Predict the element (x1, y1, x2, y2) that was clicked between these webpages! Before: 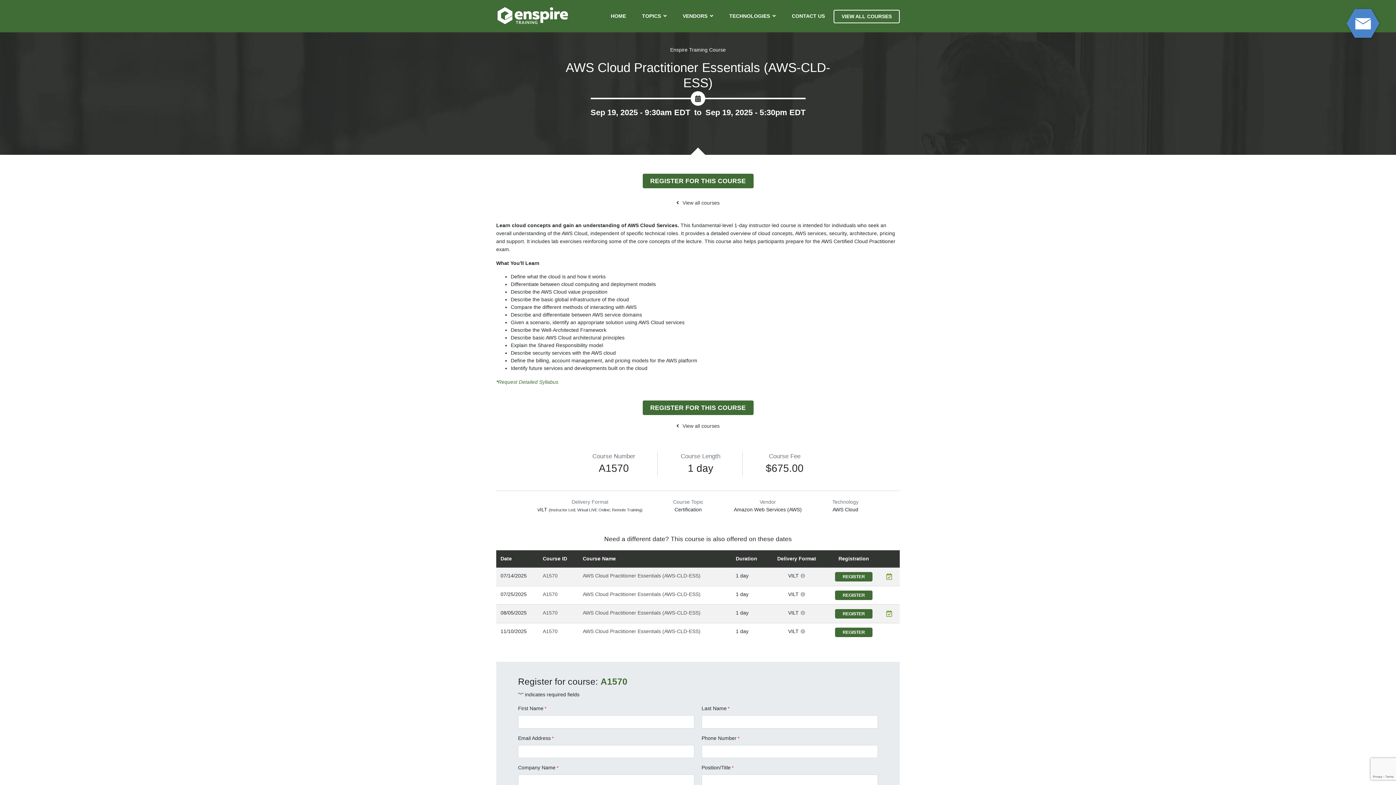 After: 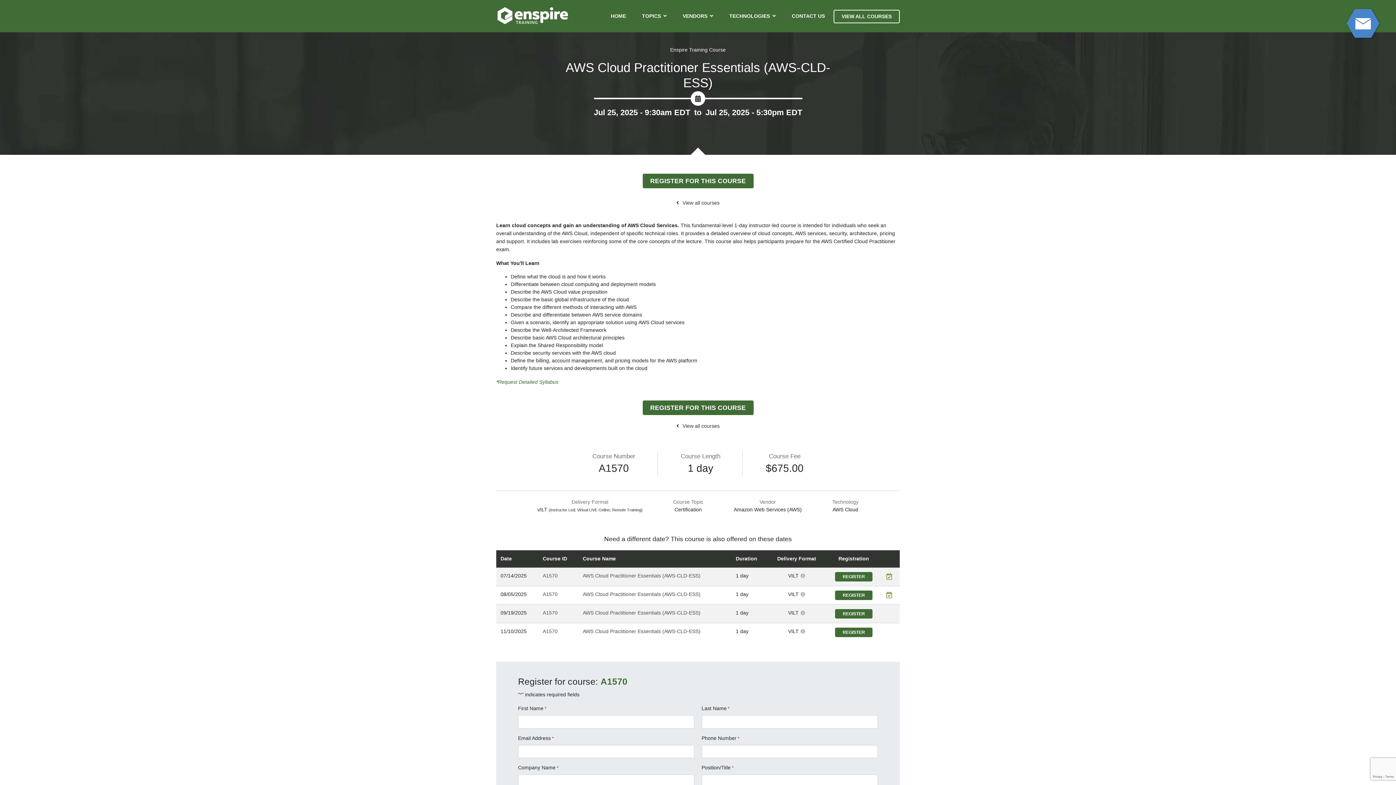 Action: bbox: (582, 591, 700, 597) label: AWS Cloud Practitioner Essentials (AWS-CLD-ESS)